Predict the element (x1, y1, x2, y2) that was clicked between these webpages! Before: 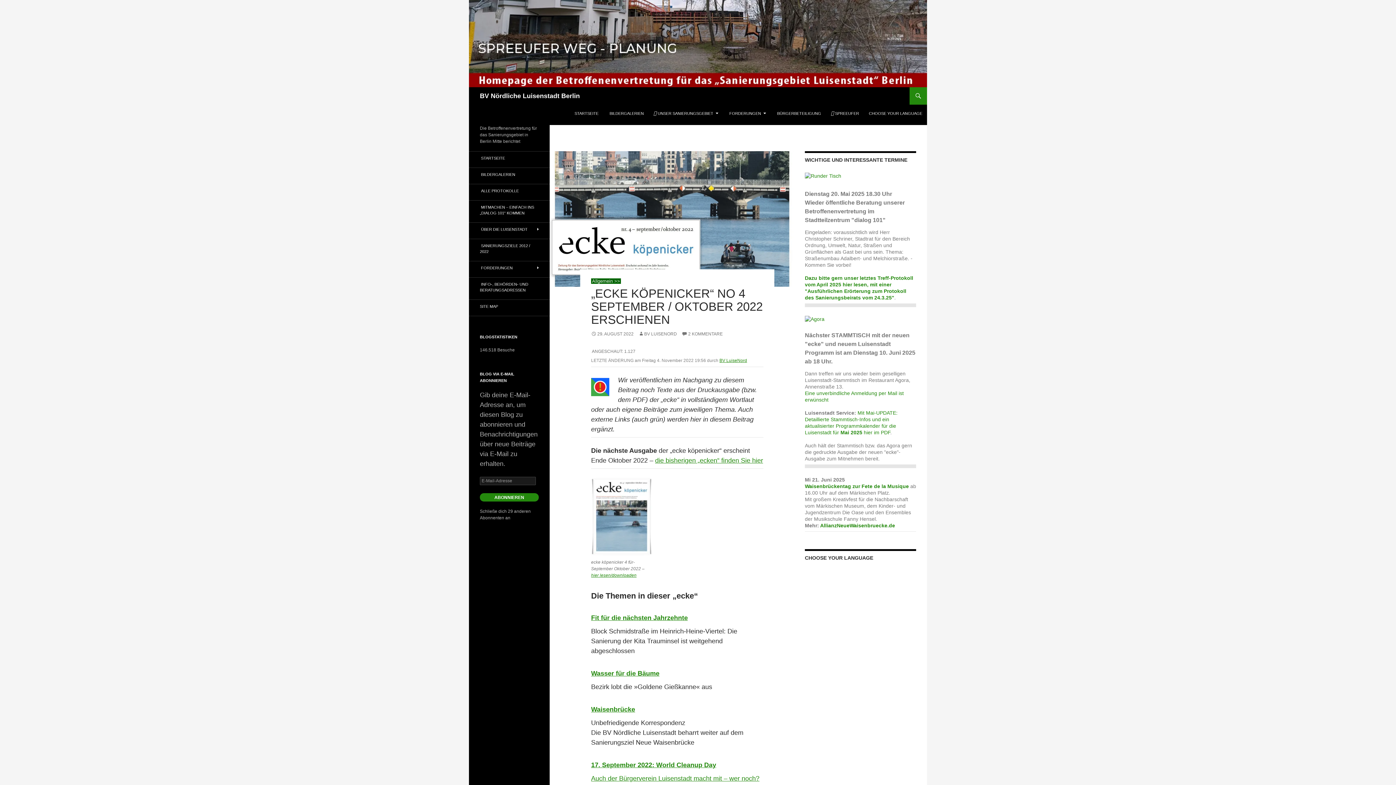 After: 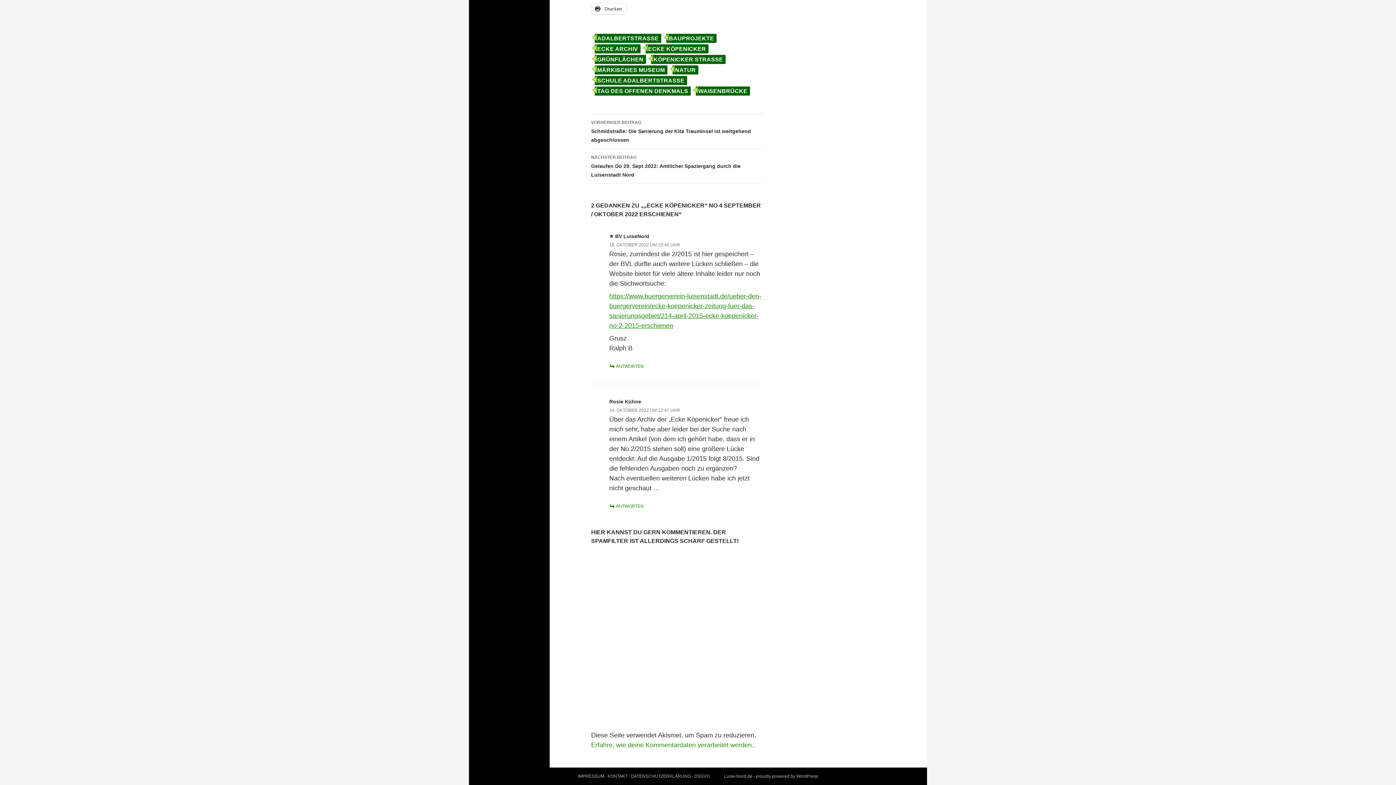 Action: bbox: (681, 331, 722, 336) label: 2 KOMMENTARE